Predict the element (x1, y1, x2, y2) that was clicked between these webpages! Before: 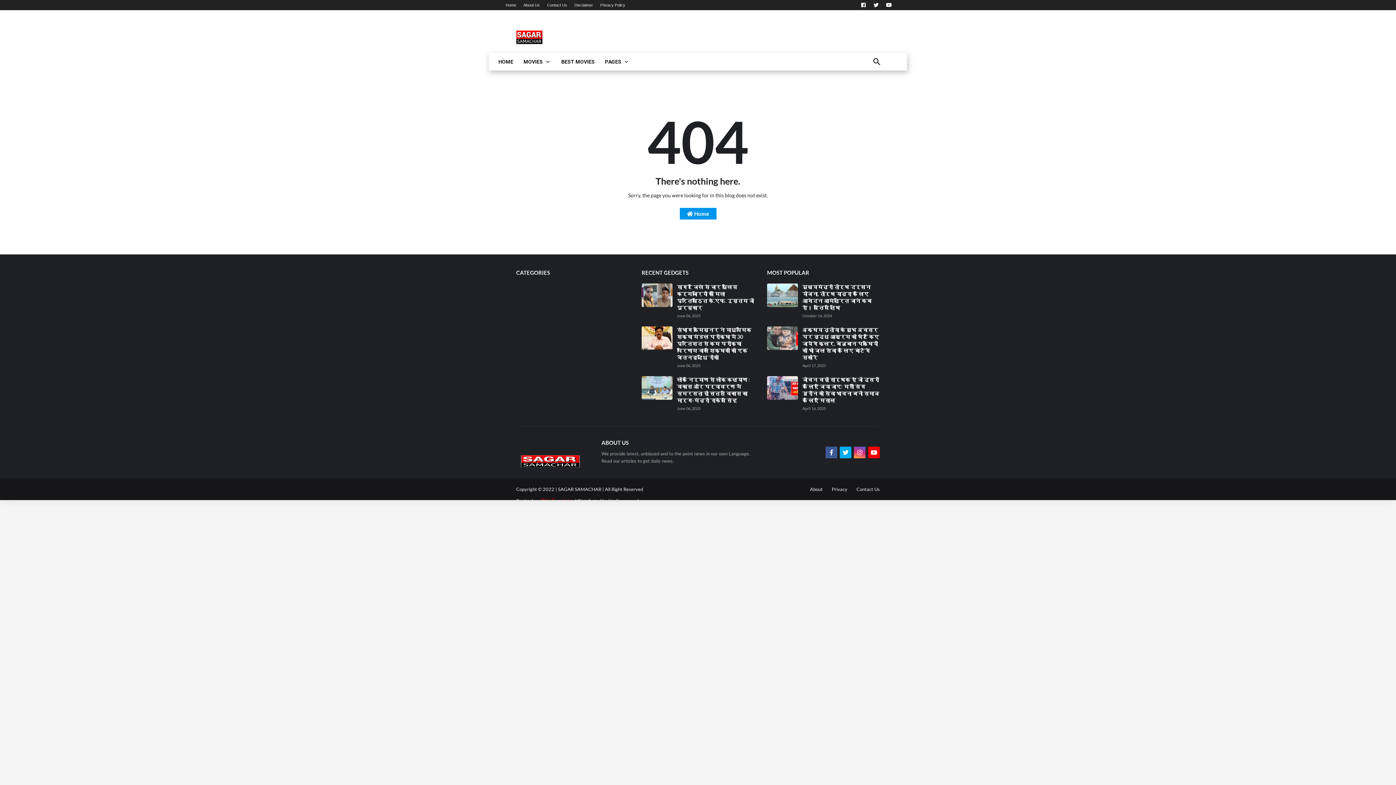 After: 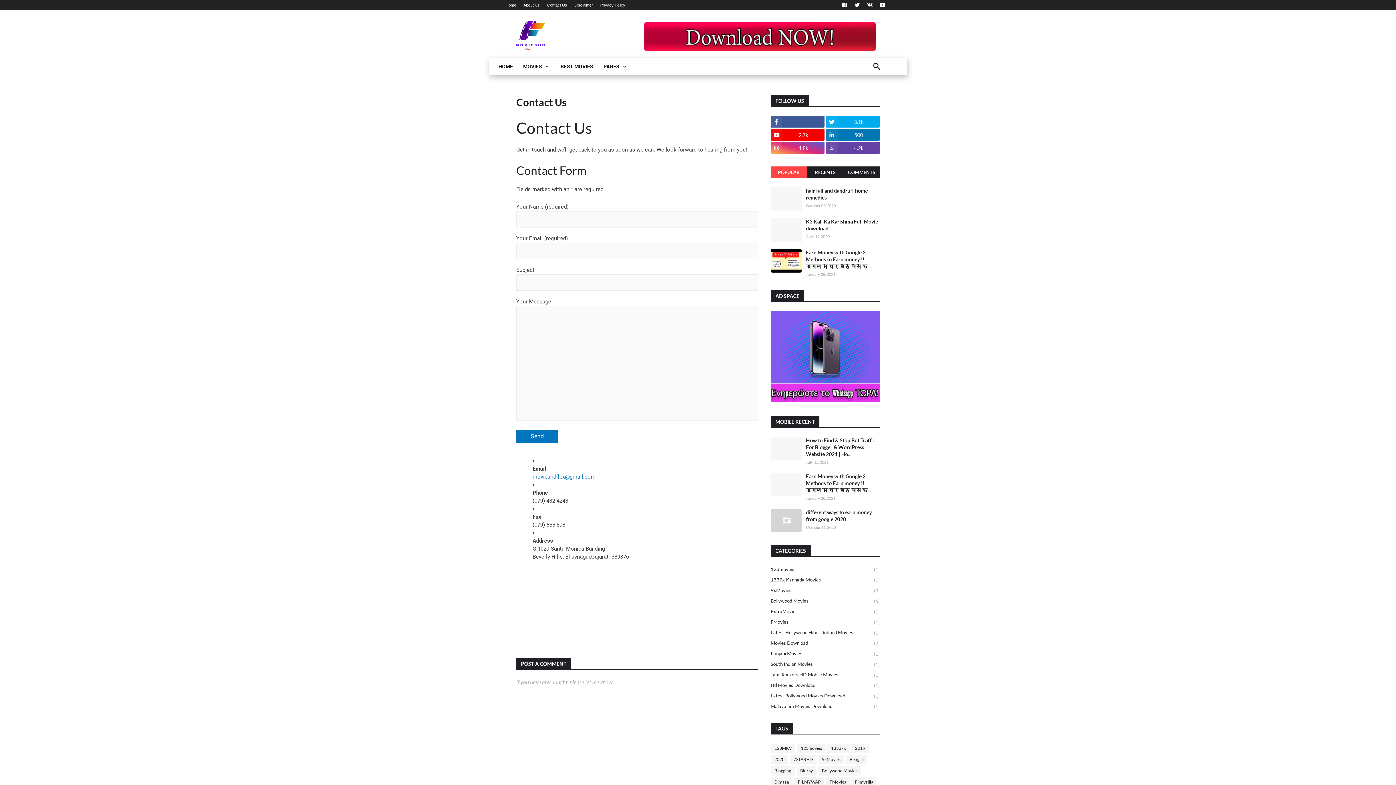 Action: label: Contact Us bbox: (545, 0, 569, 10)